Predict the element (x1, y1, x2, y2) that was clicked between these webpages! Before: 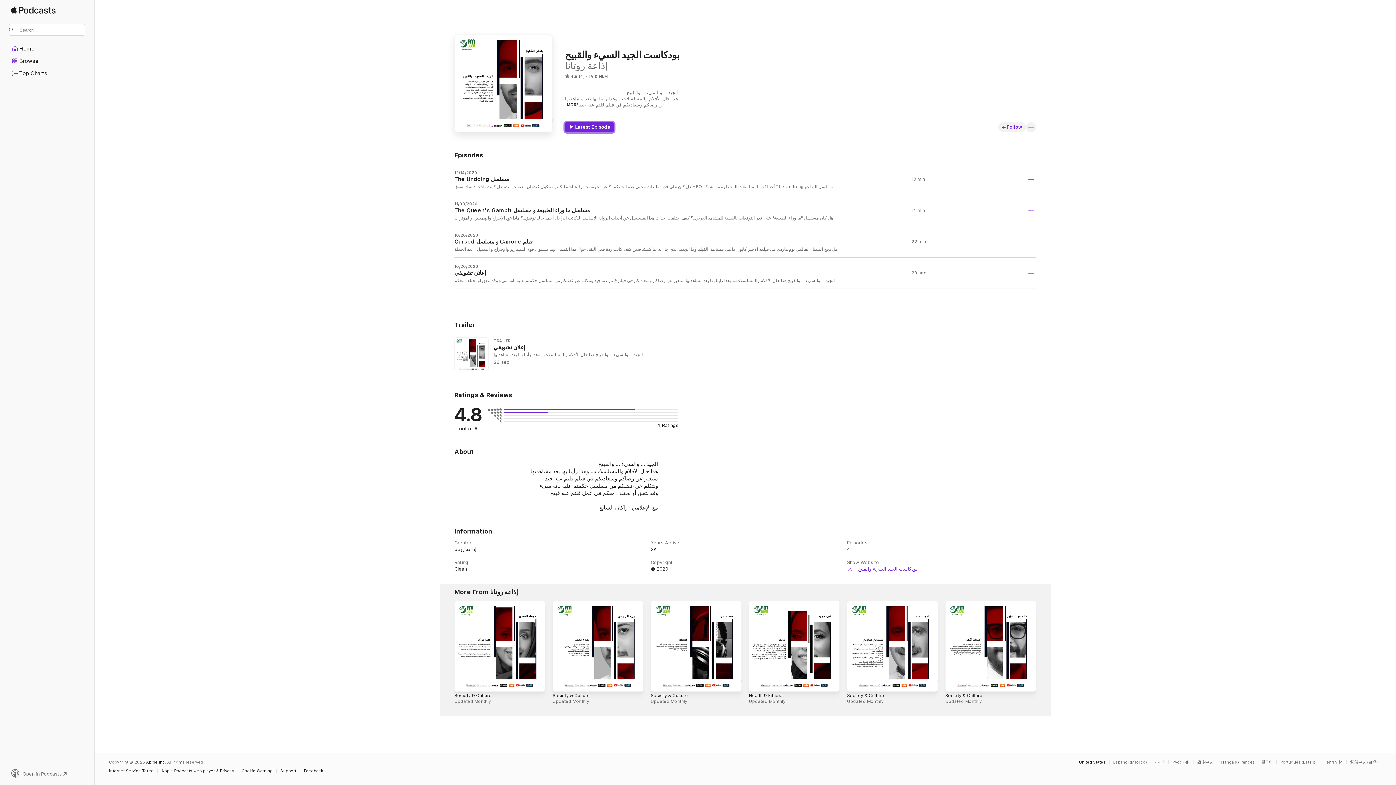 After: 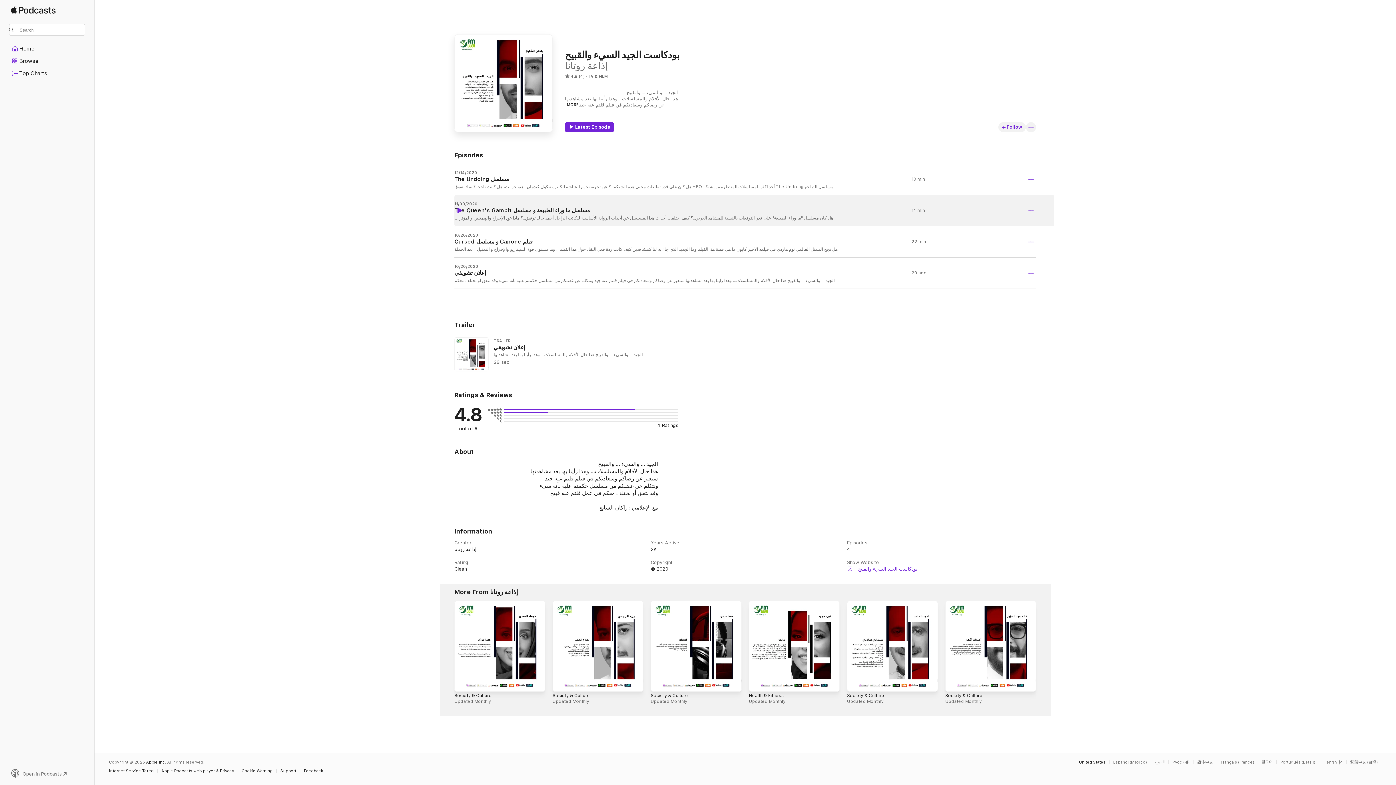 Action: bbox: (456, 207, 462, 213) label: Play